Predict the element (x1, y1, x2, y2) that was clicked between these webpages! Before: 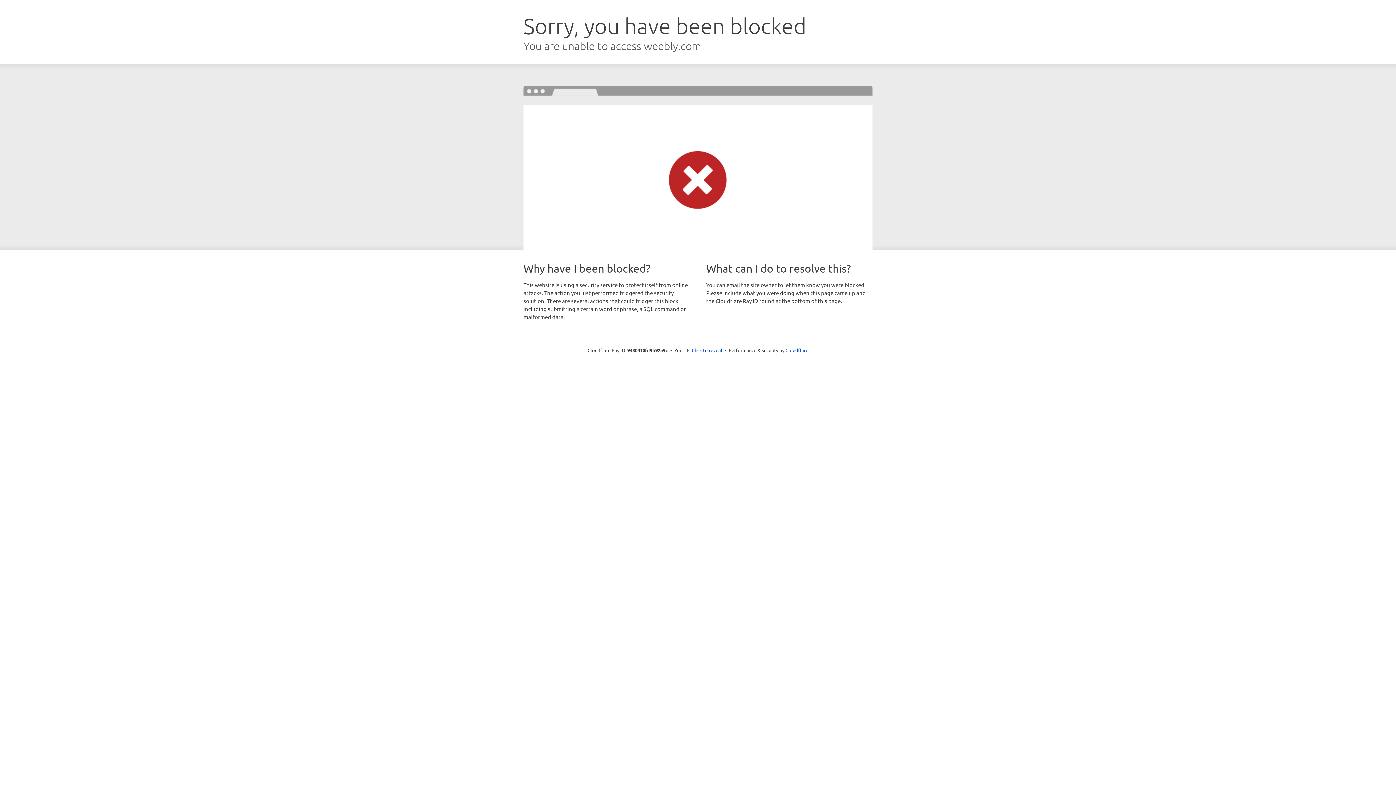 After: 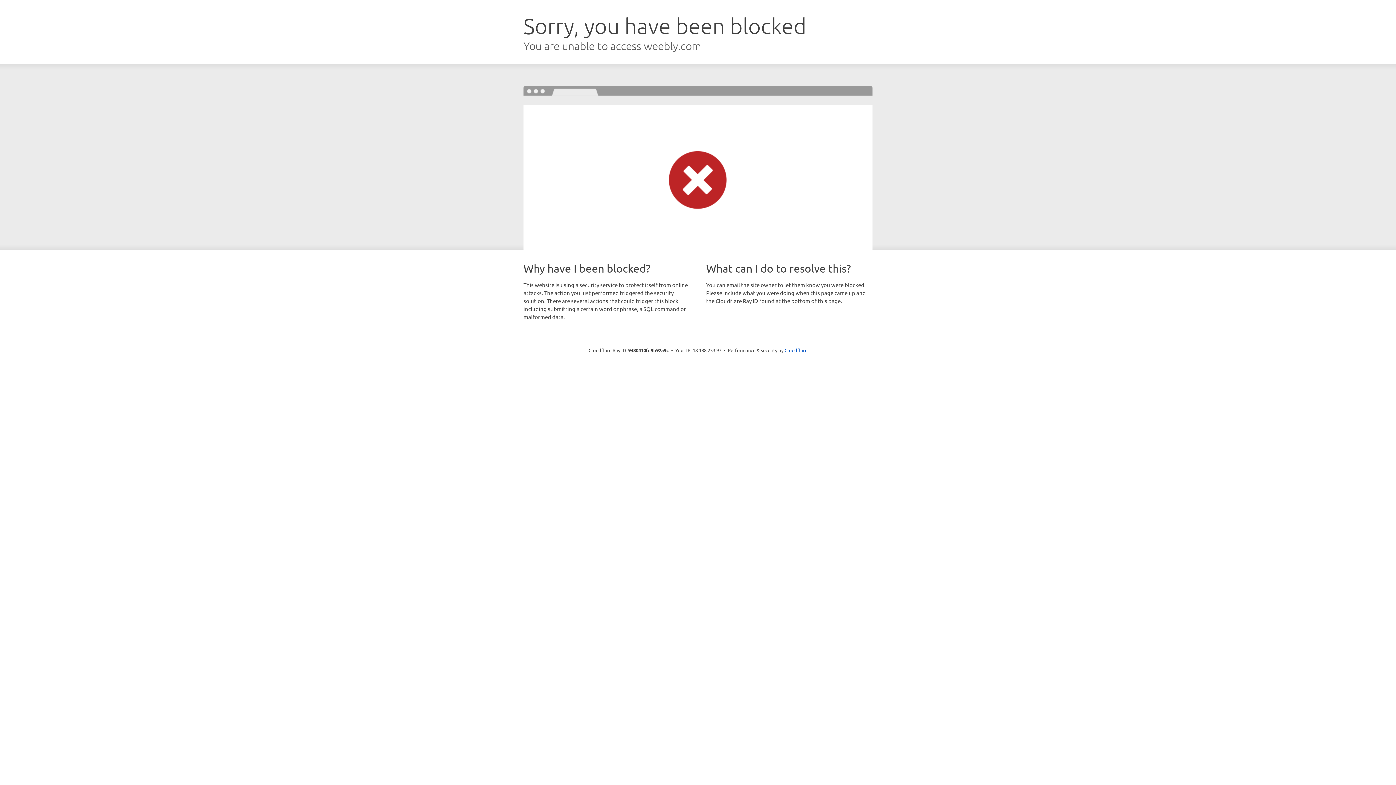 Action: label: Click to reveal bbox: (692, 346, 722, 353)